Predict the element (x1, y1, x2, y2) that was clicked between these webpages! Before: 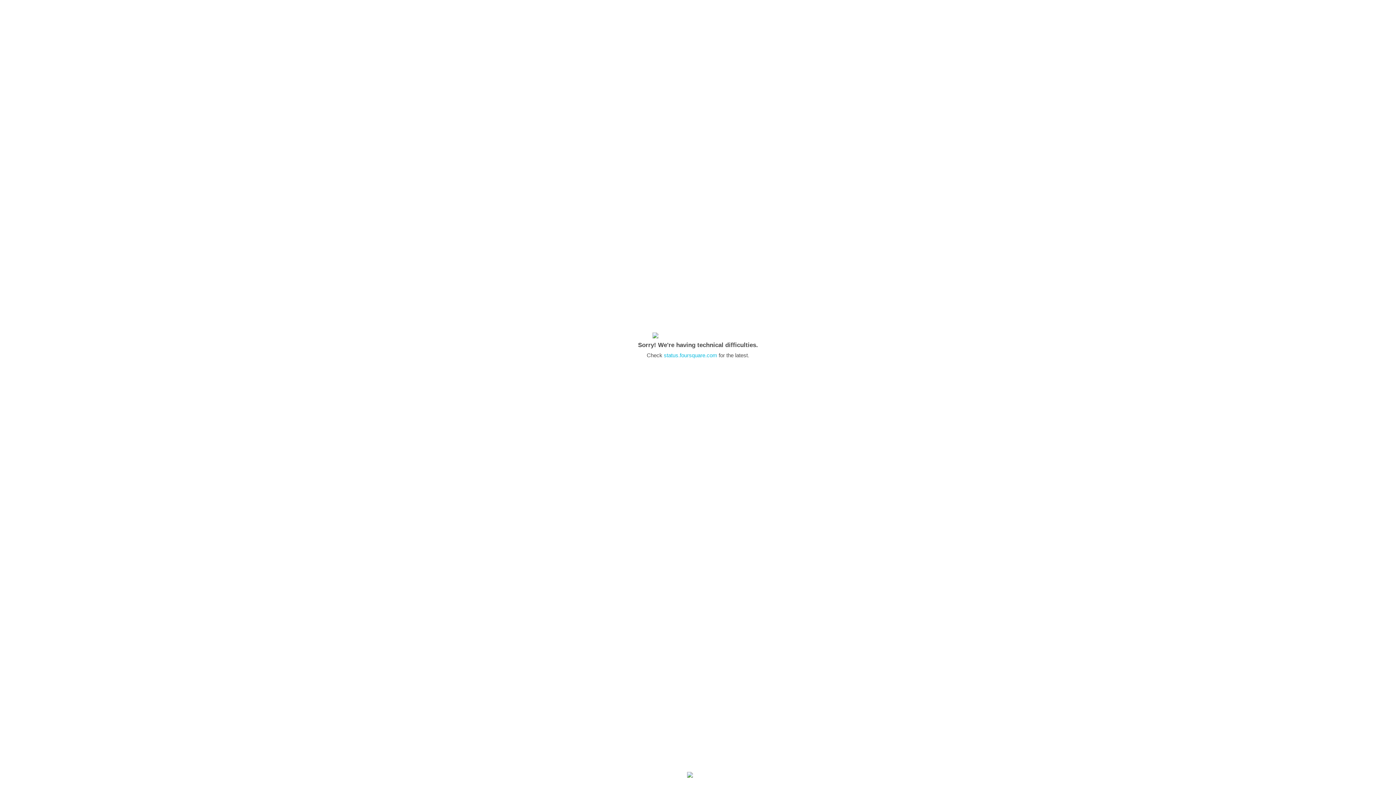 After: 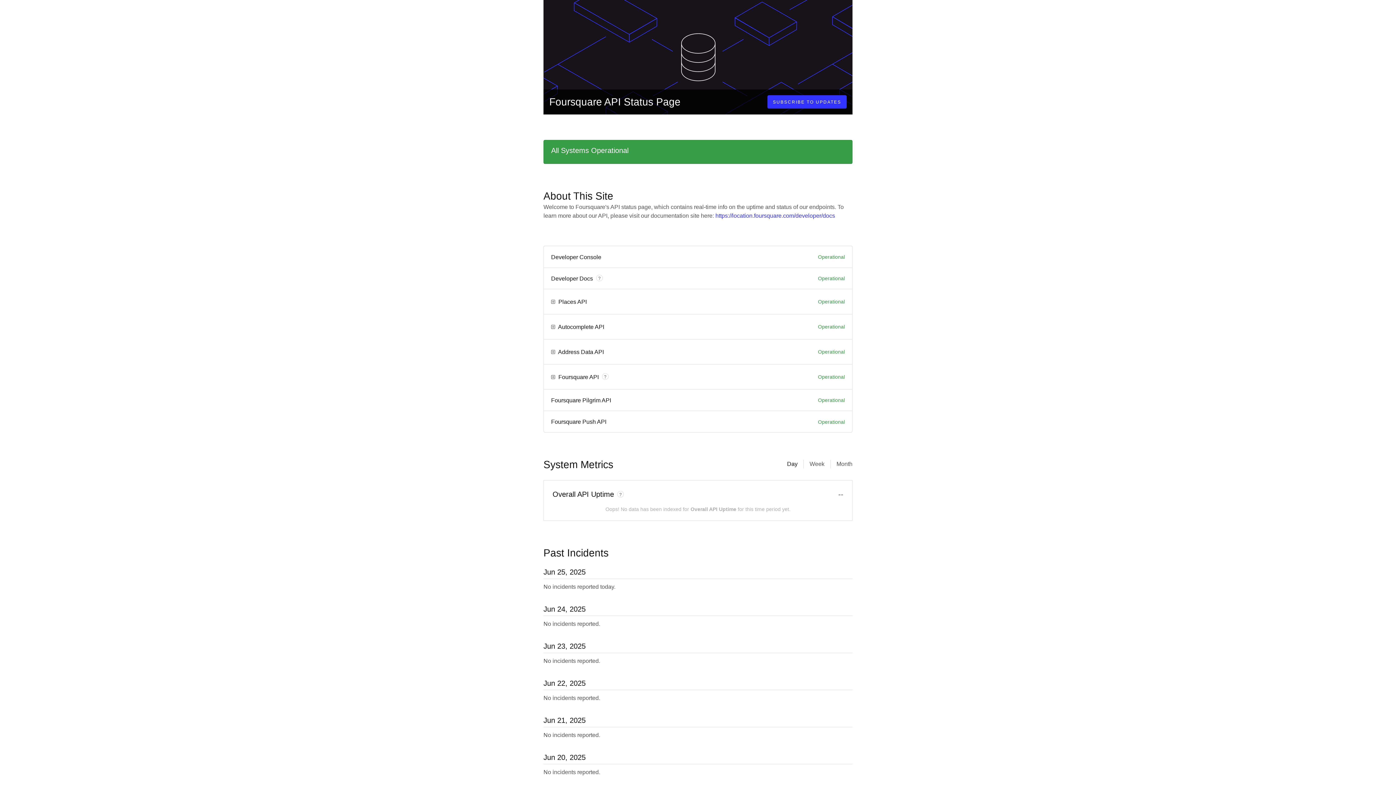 Action: bbox: (664, 352, 717, 358) label: status.foursquare.com